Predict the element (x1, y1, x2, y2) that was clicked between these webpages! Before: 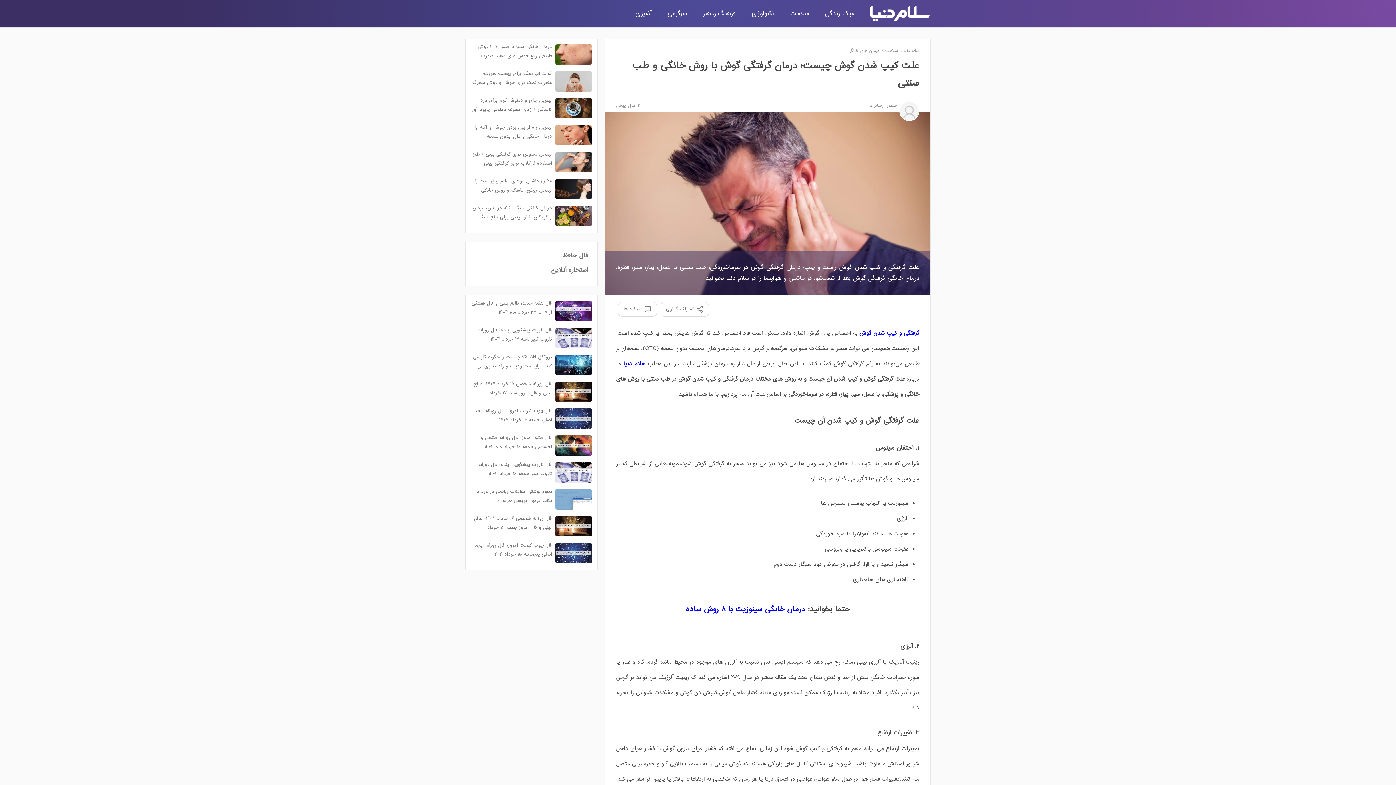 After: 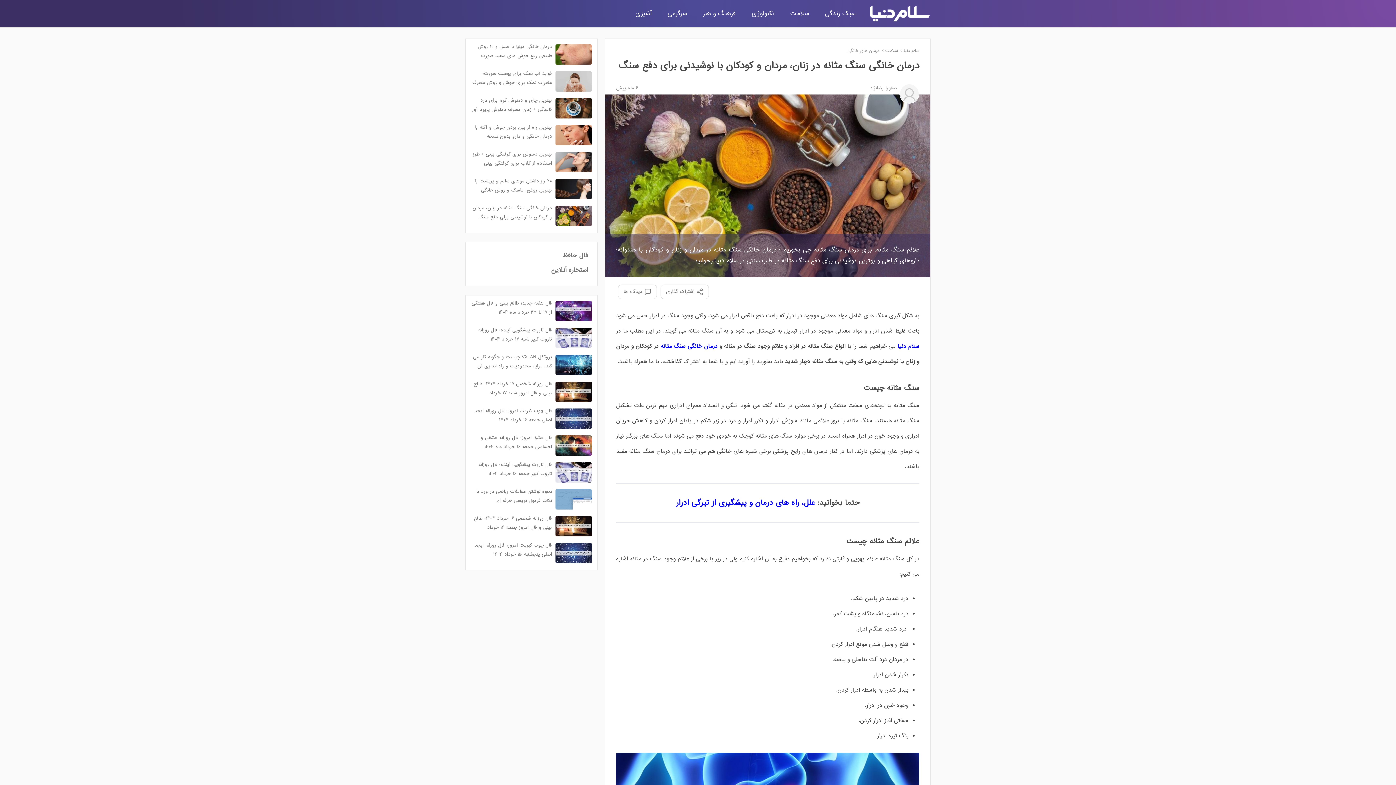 Action: bbox: (555, 220, 592, 229)